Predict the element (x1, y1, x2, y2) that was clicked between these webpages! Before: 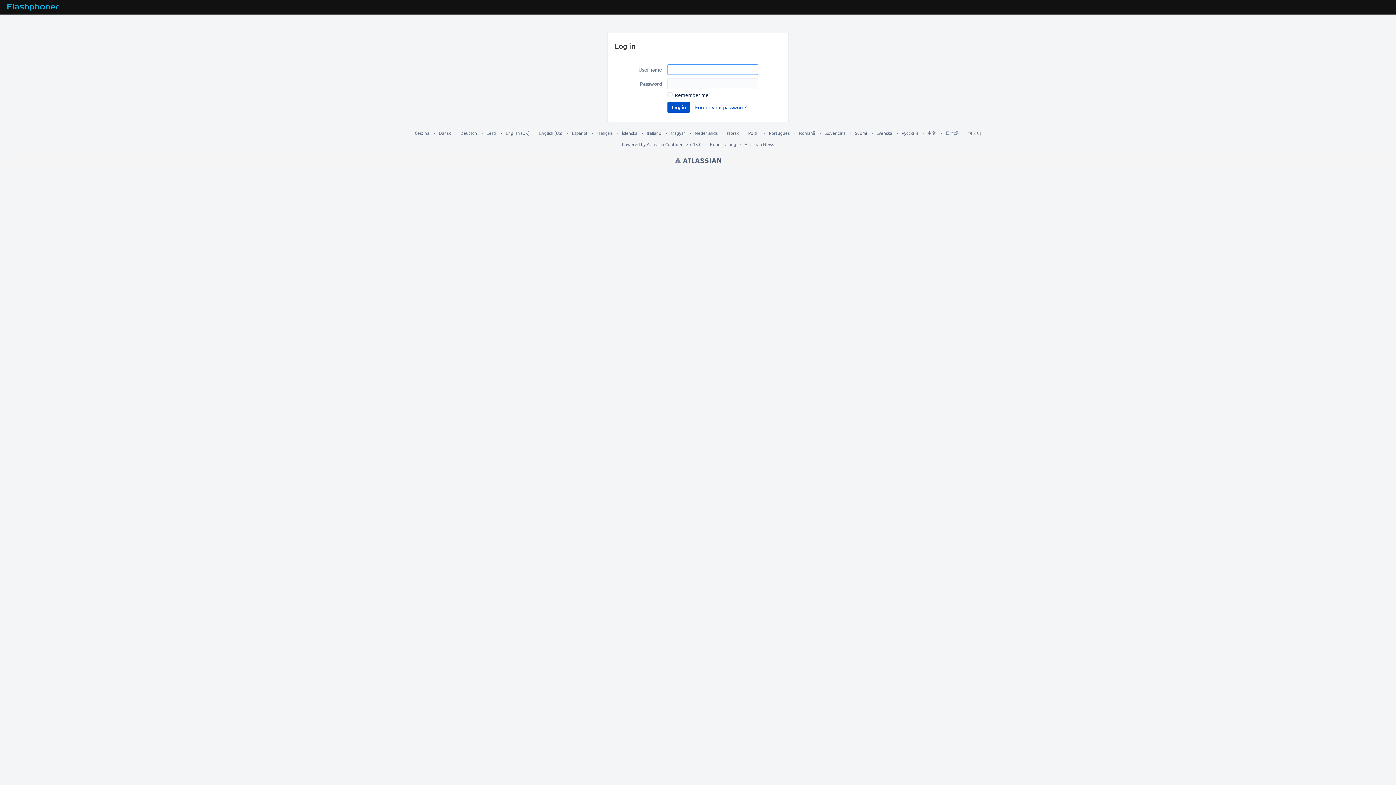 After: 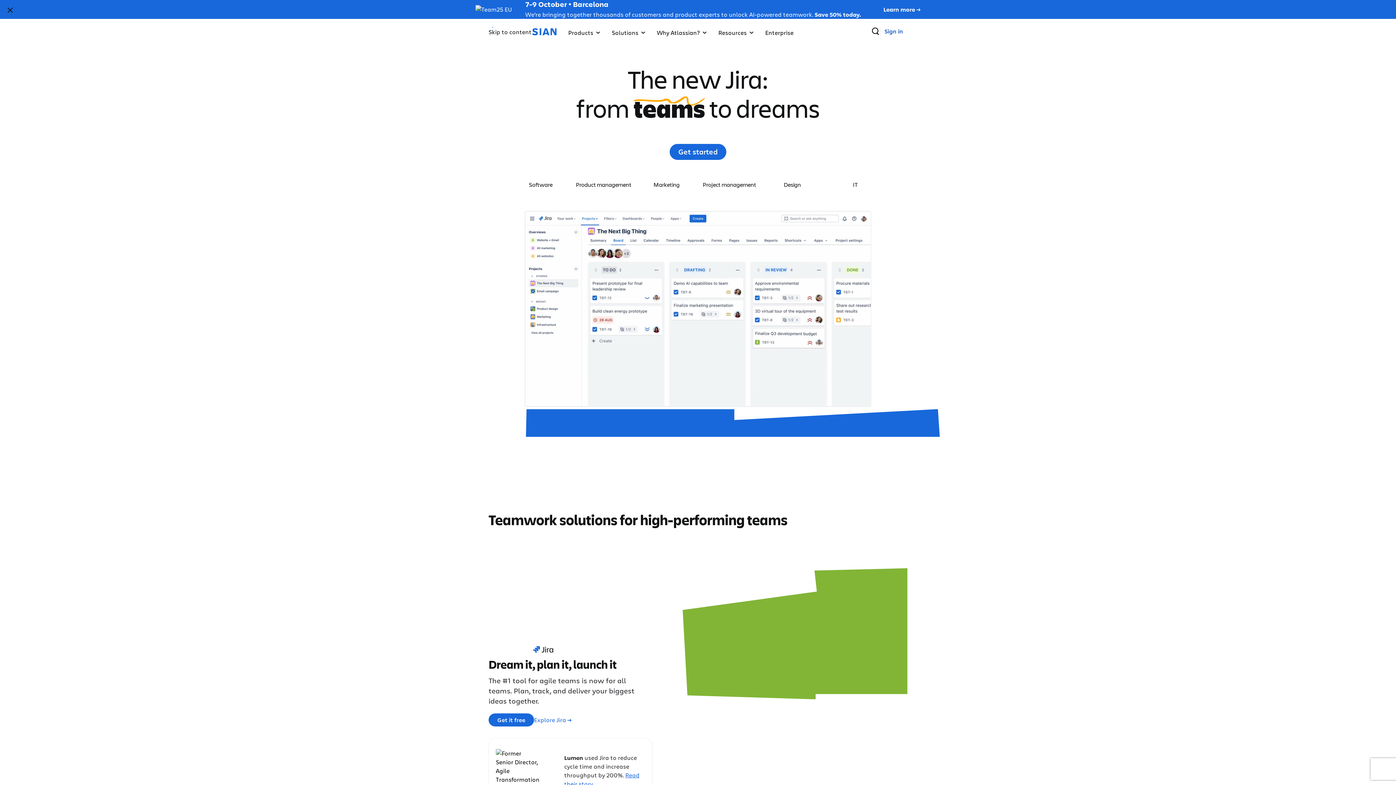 Action: label: Atlassian bbox: (675, 155, 721, 165)